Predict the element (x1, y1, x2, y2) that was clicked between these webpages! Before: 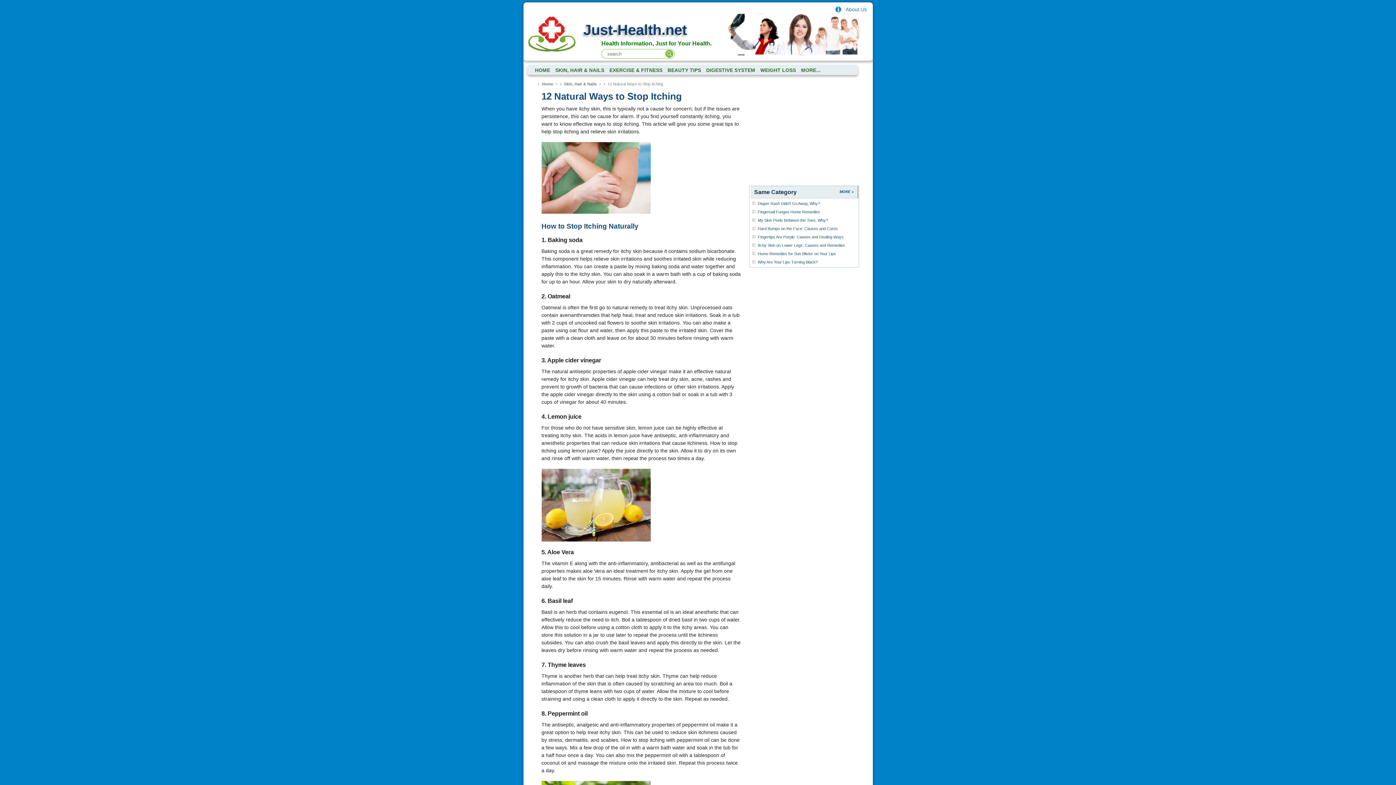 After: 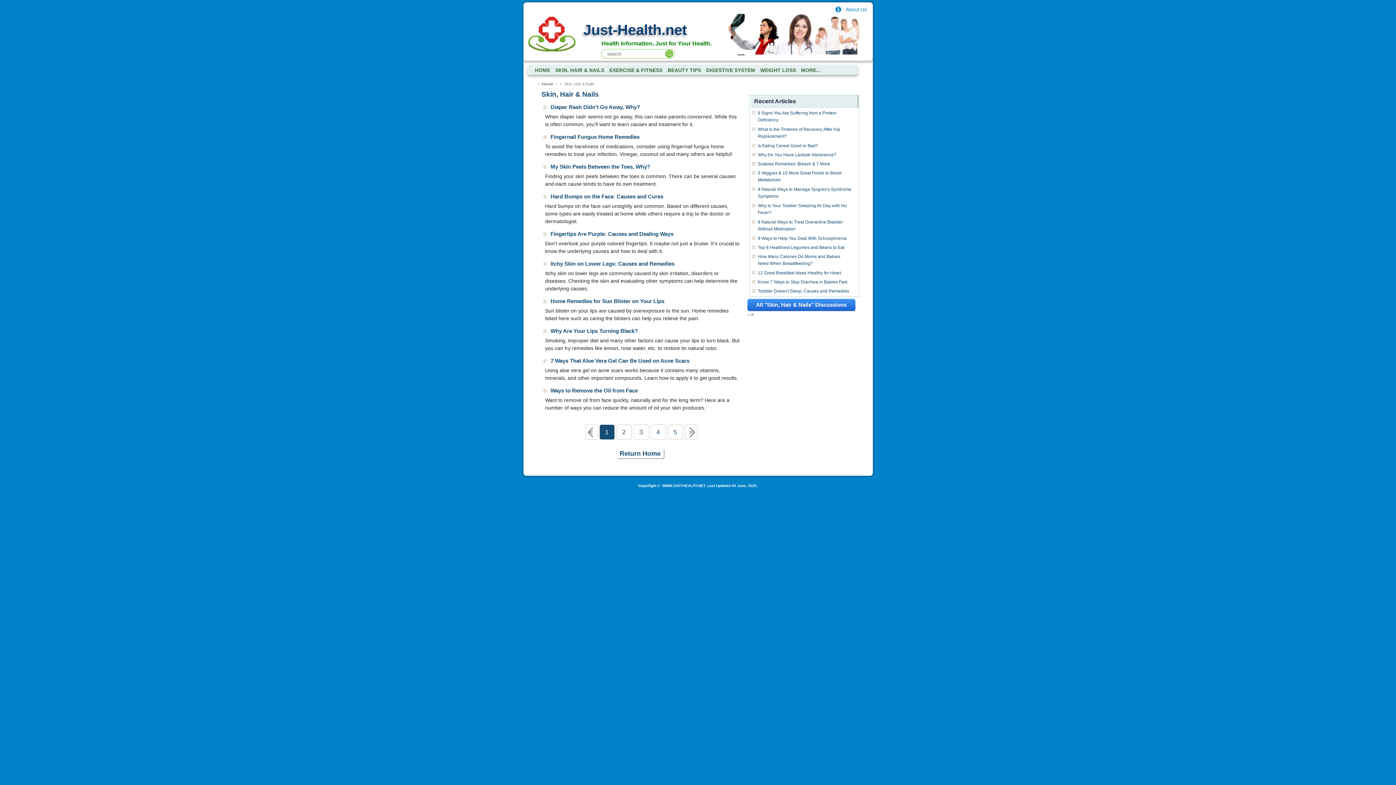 Action: bbox: (839, 189, 854, 194) label: MORE »